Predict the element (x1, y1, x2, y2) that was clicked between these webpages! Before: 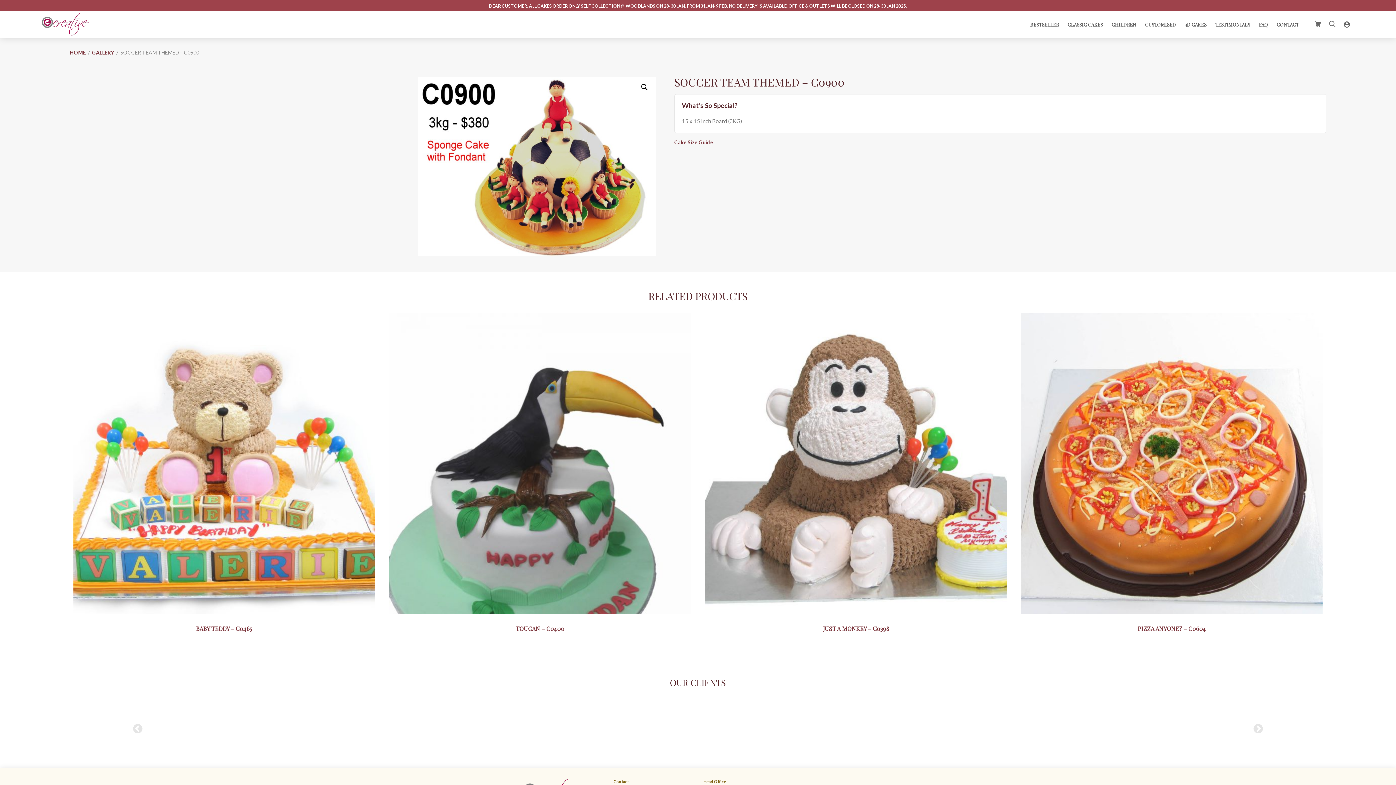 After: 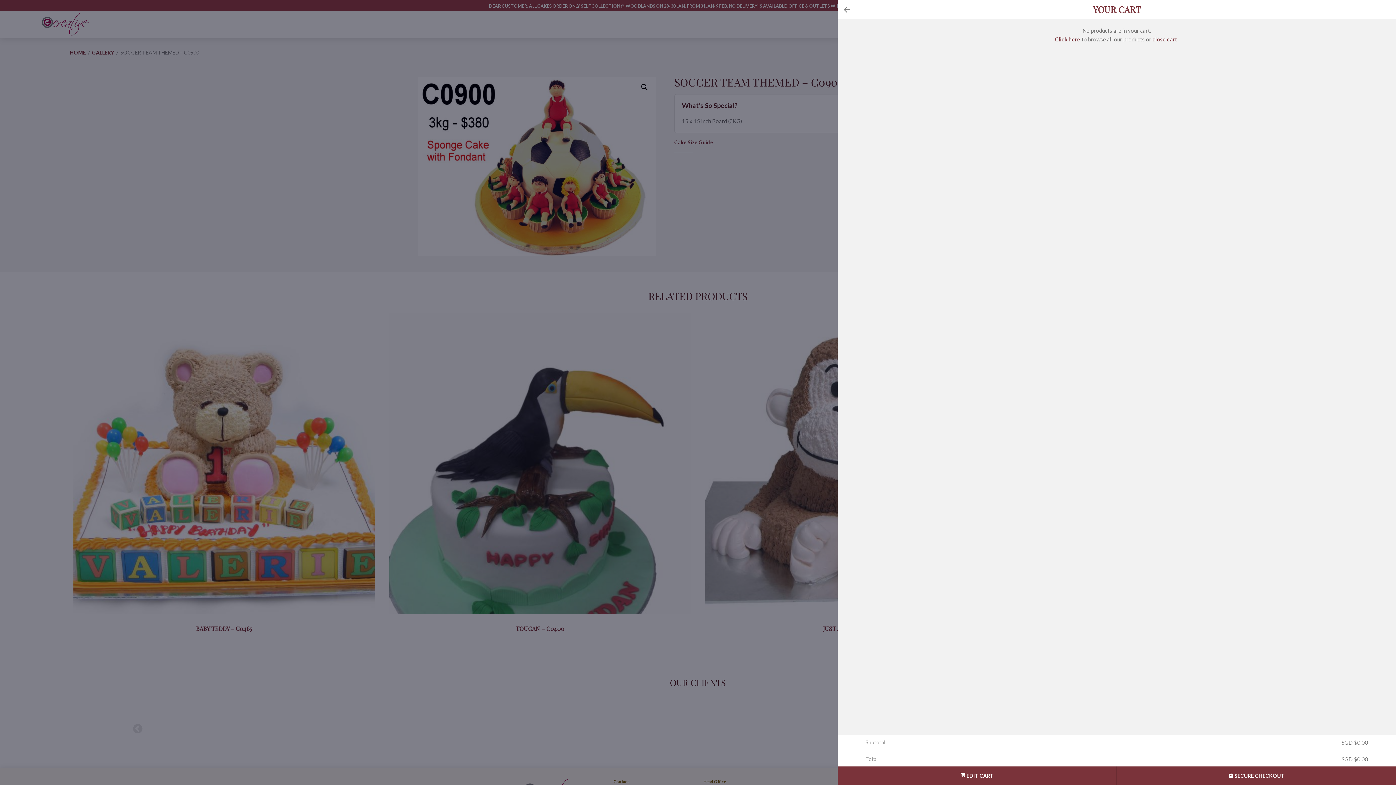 Action: bbox: (1310, 17, 1325, 31)